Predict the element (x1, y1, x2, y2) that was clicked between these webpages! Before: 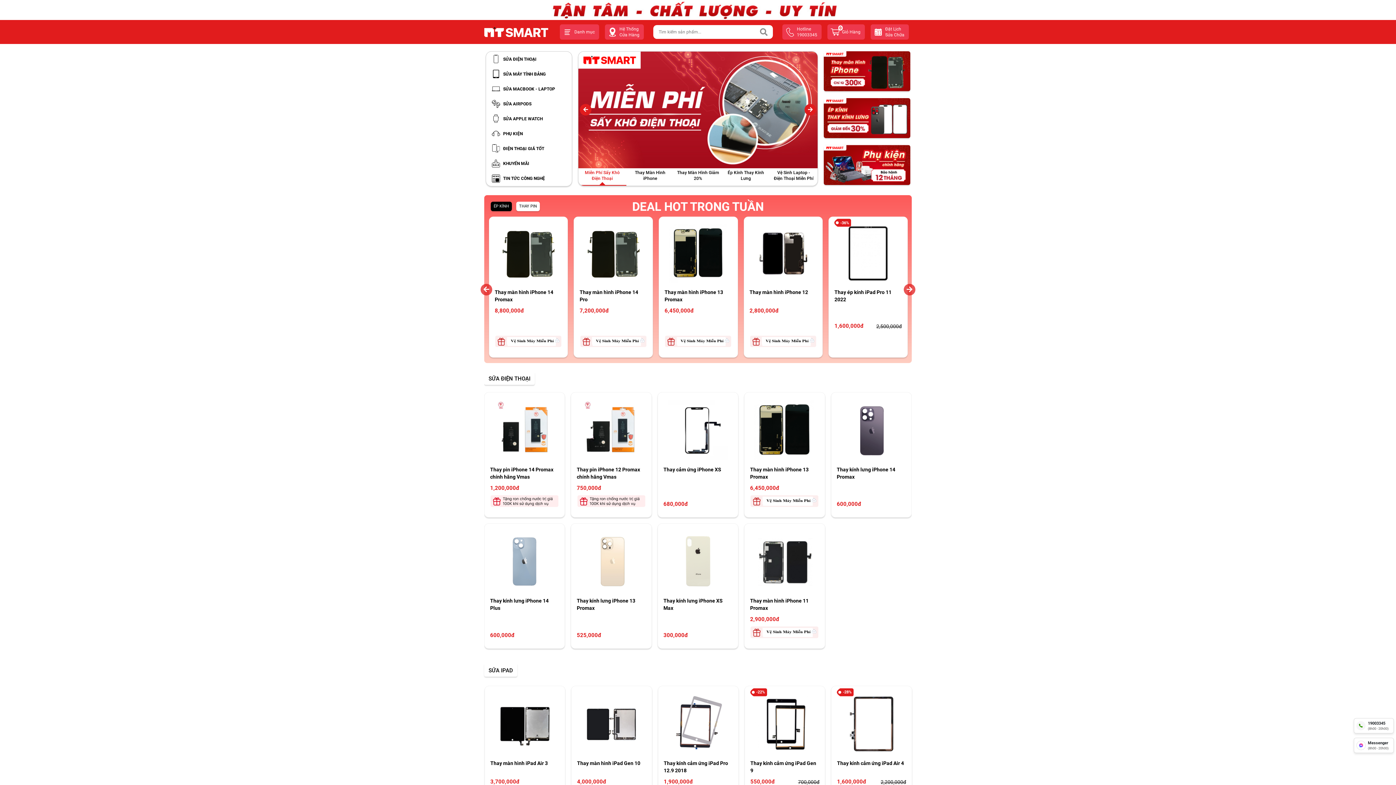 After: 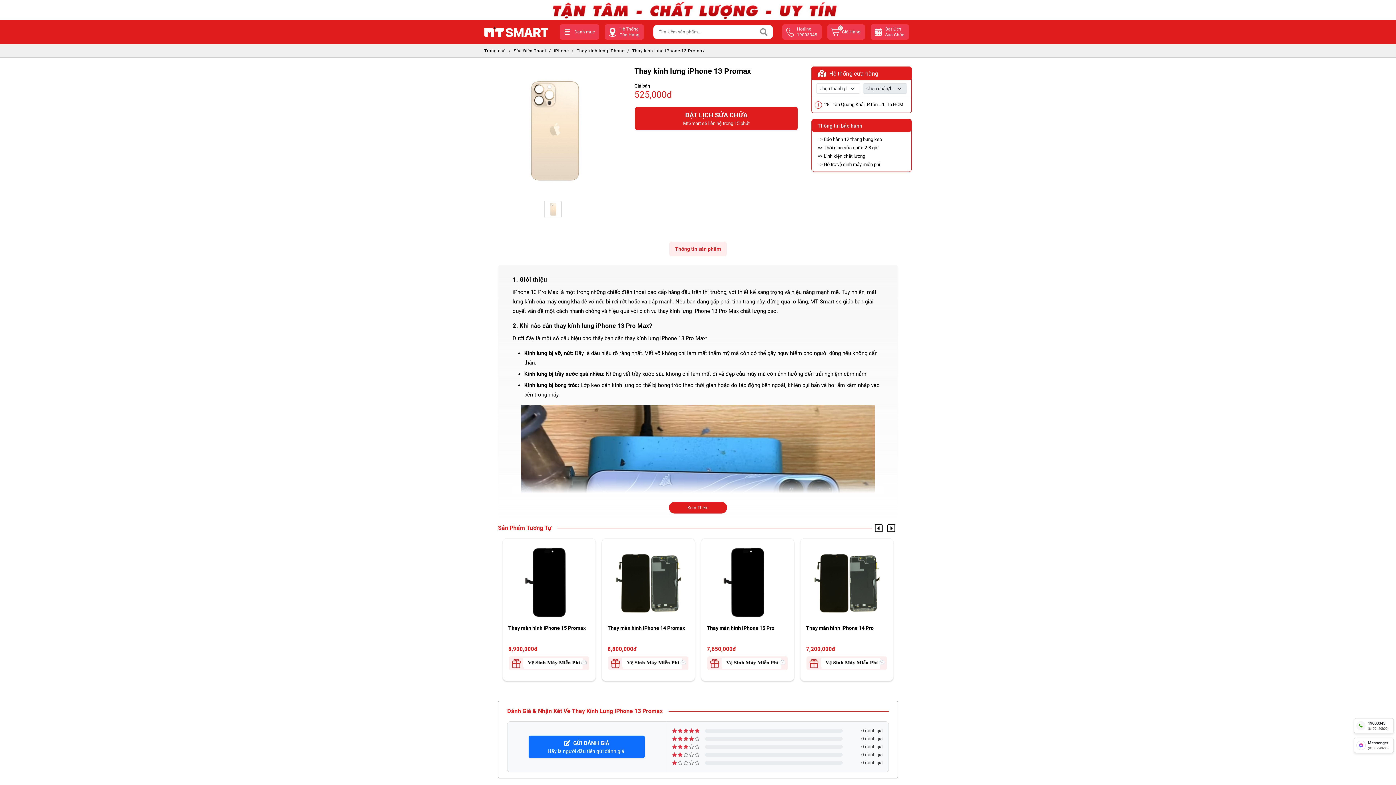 Action: bbox: (576, 526, 646, 642) label: Thay kính lưng iPhone 13 Promax

525,000đ